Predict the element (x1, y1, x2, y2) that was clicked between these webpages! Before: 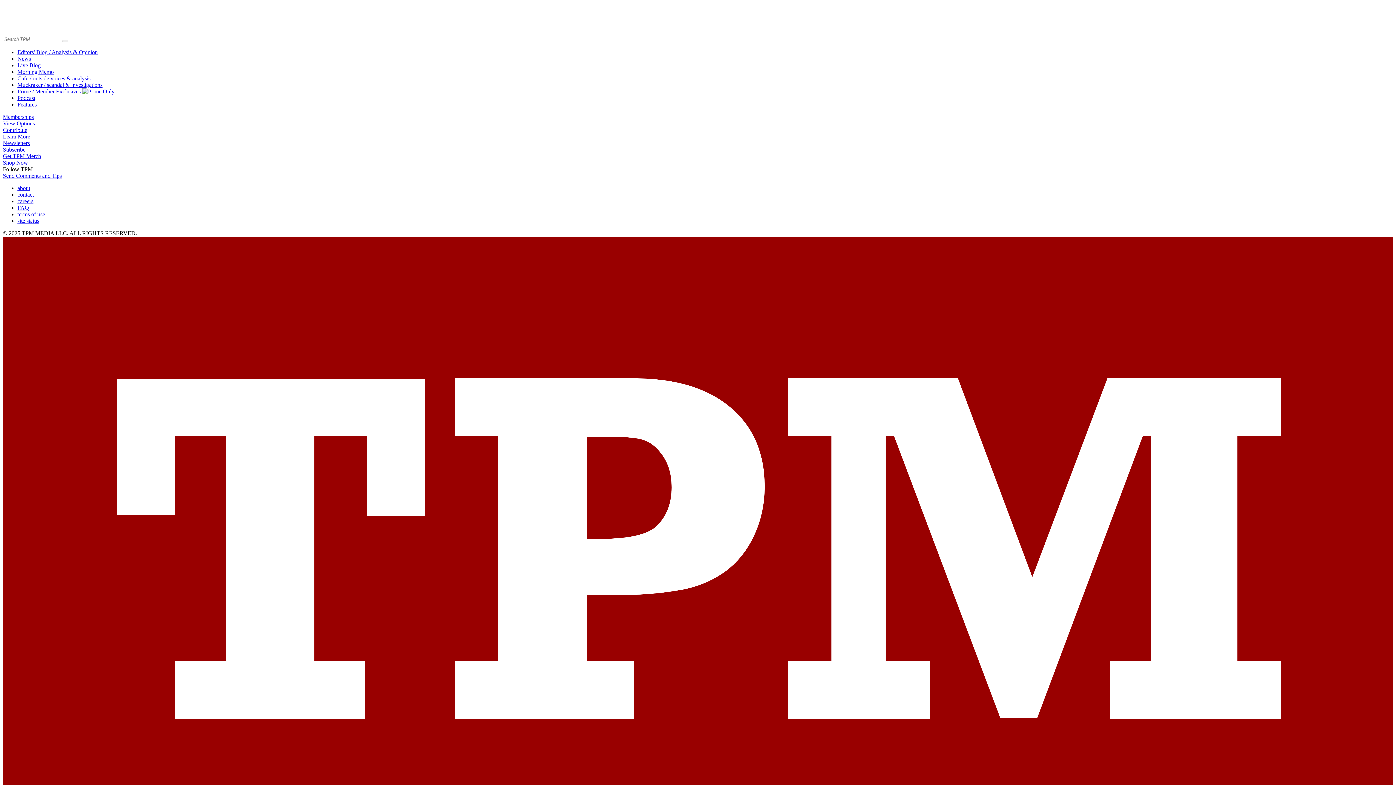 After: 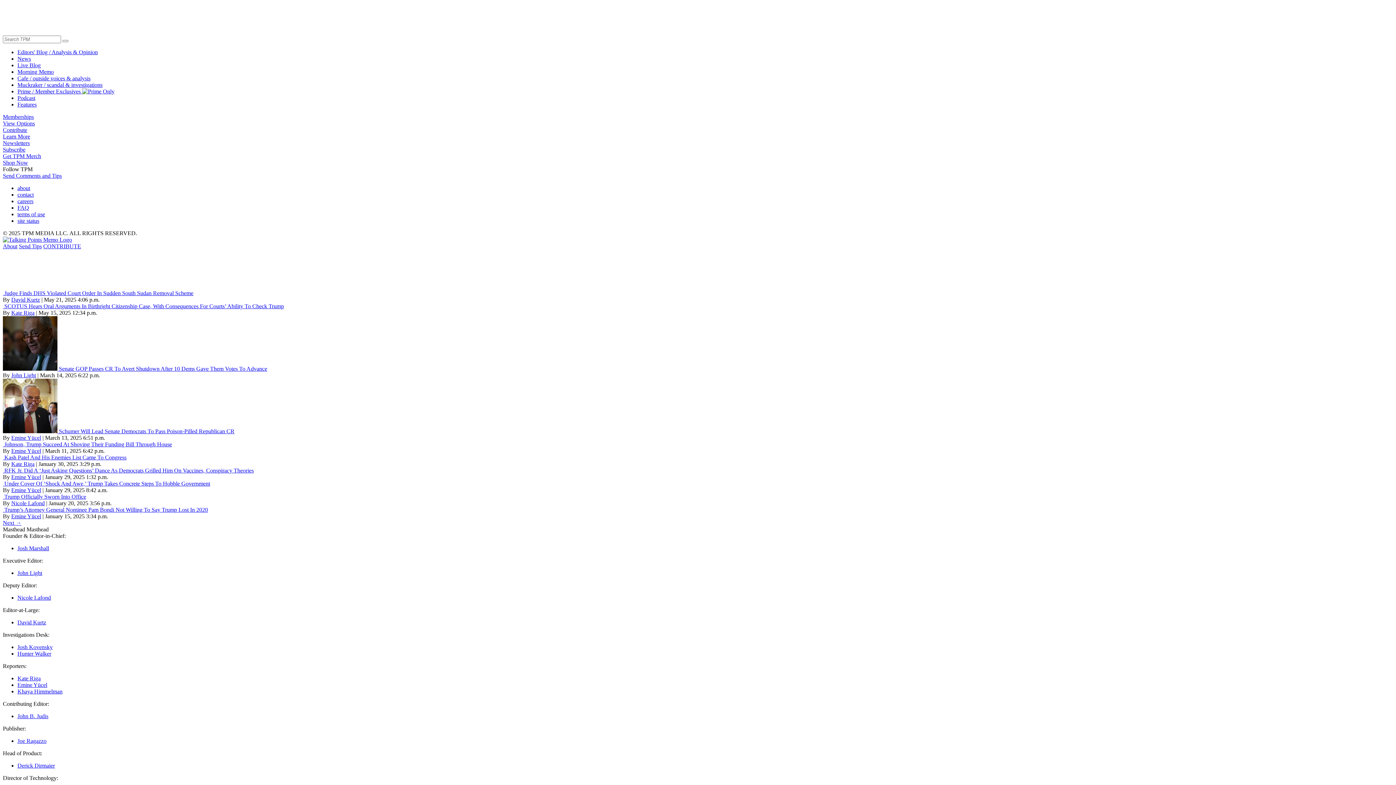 Action: label: Live Blog bbox: (17, 62, 40, 68)